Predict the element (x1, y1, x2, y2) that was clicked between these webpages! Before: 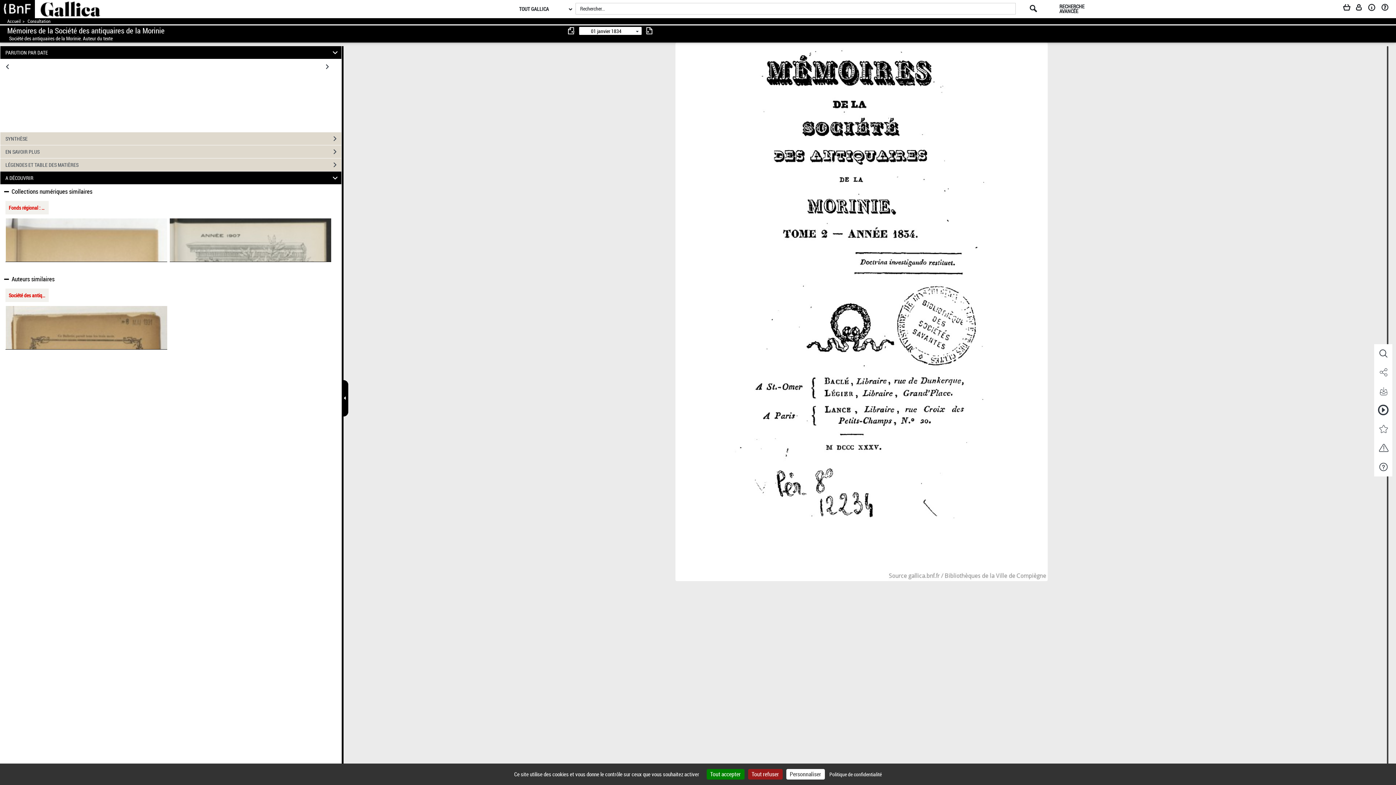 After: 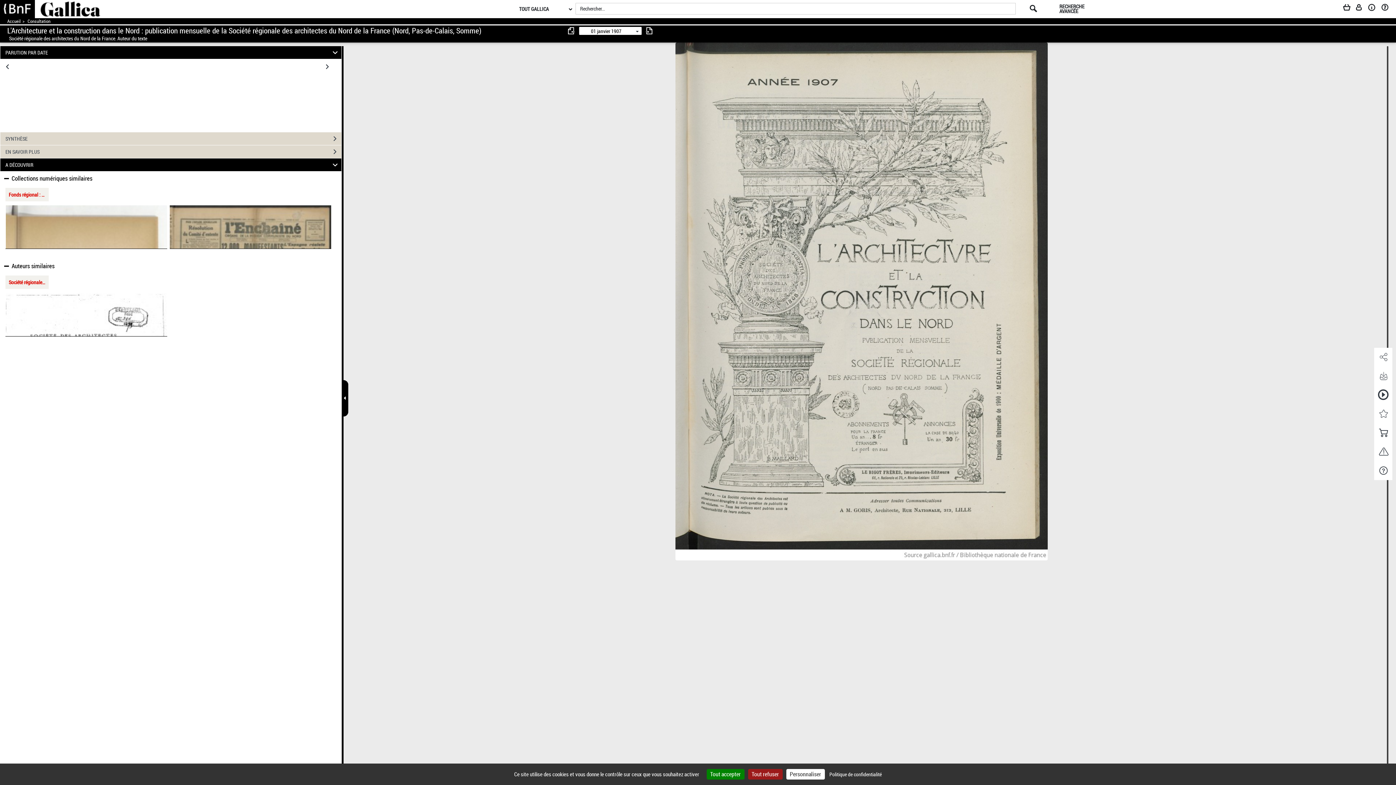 Action: bbox: (169, 218, 331, 261)